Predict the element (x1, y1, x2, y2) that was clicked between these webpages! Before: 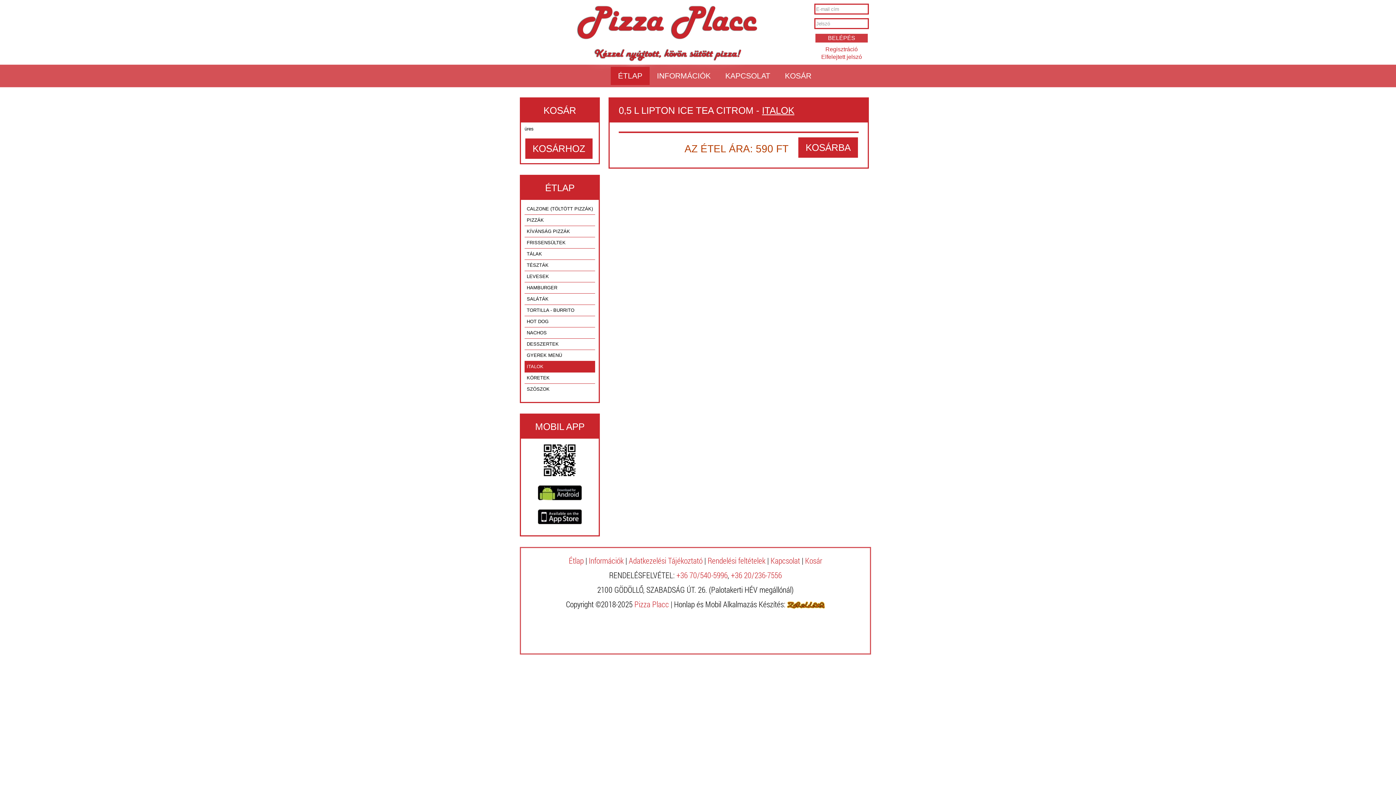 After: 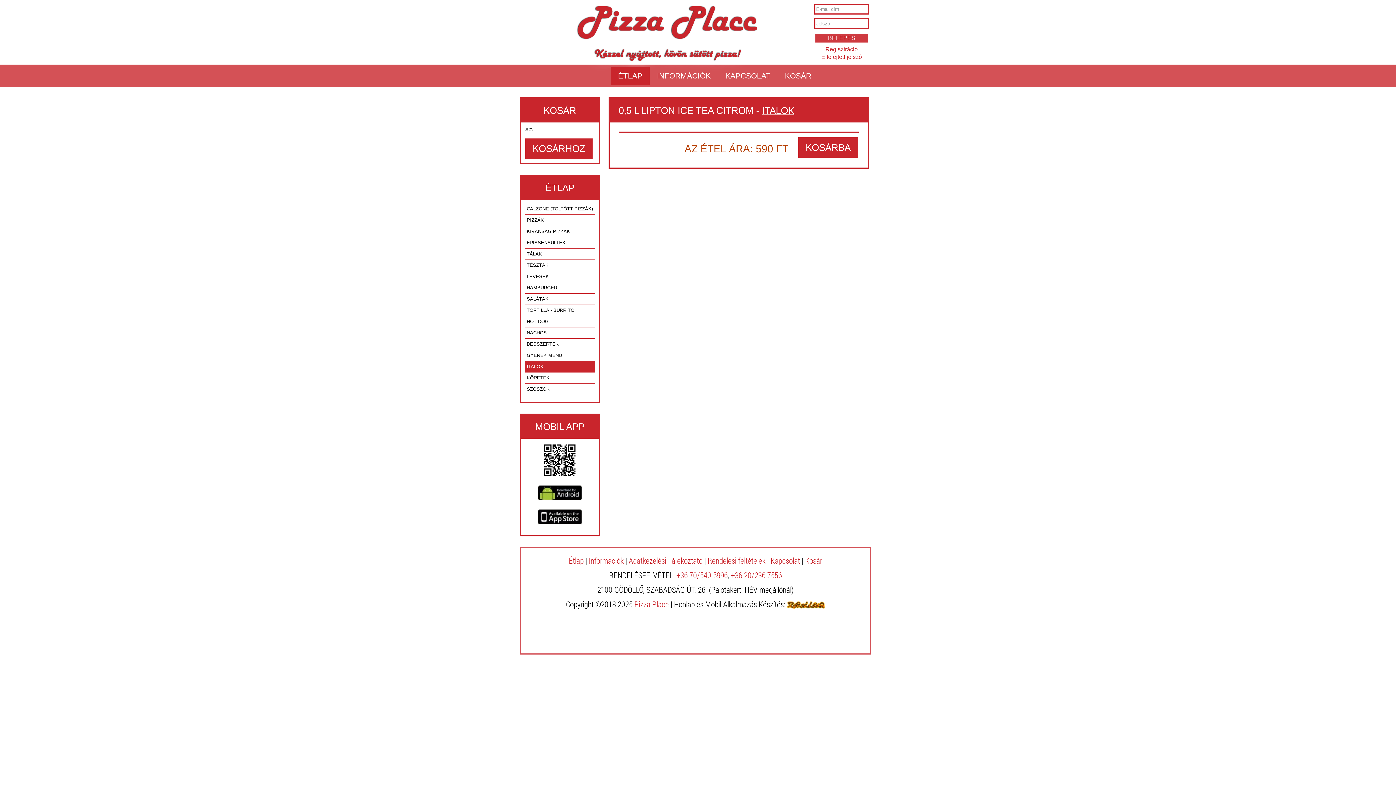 Action: bbox: (541, 474, 578, 480)